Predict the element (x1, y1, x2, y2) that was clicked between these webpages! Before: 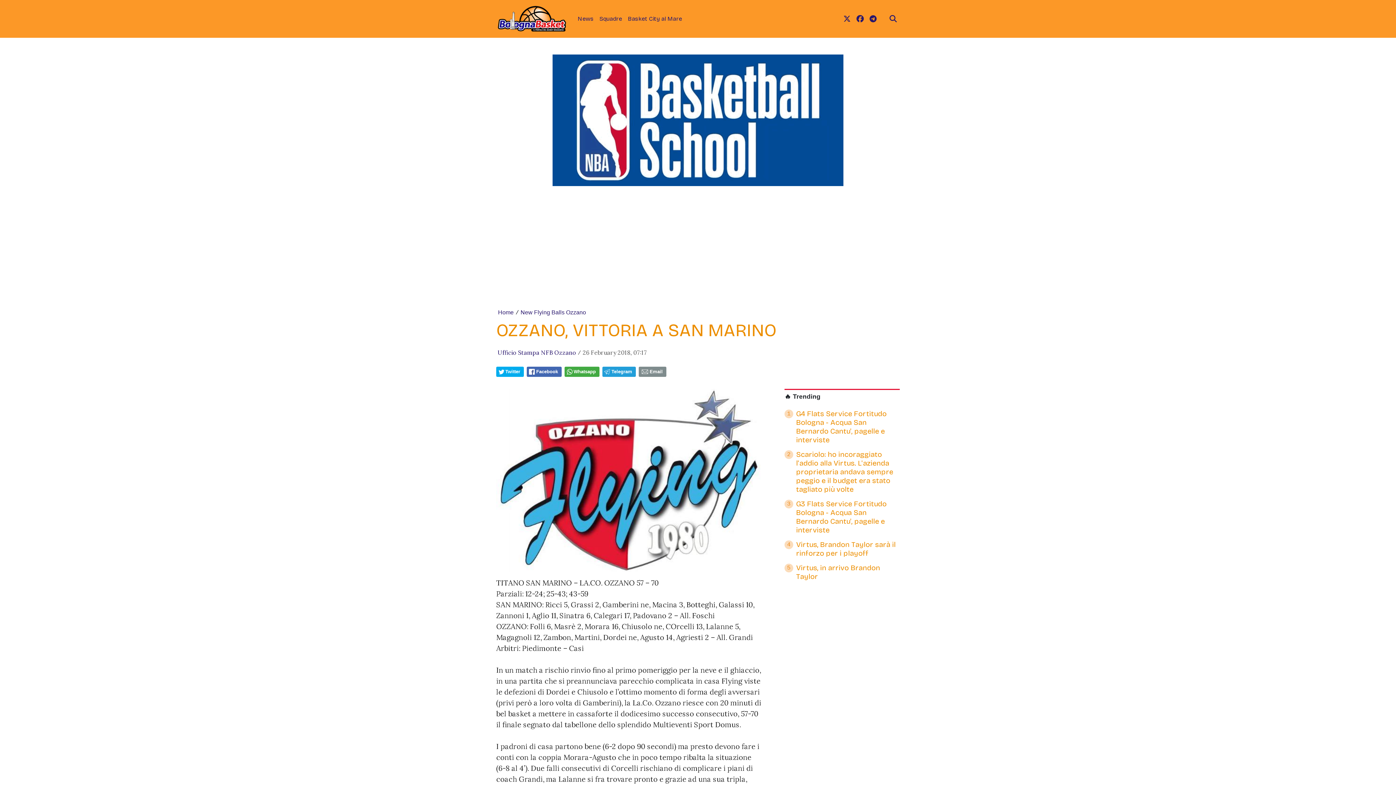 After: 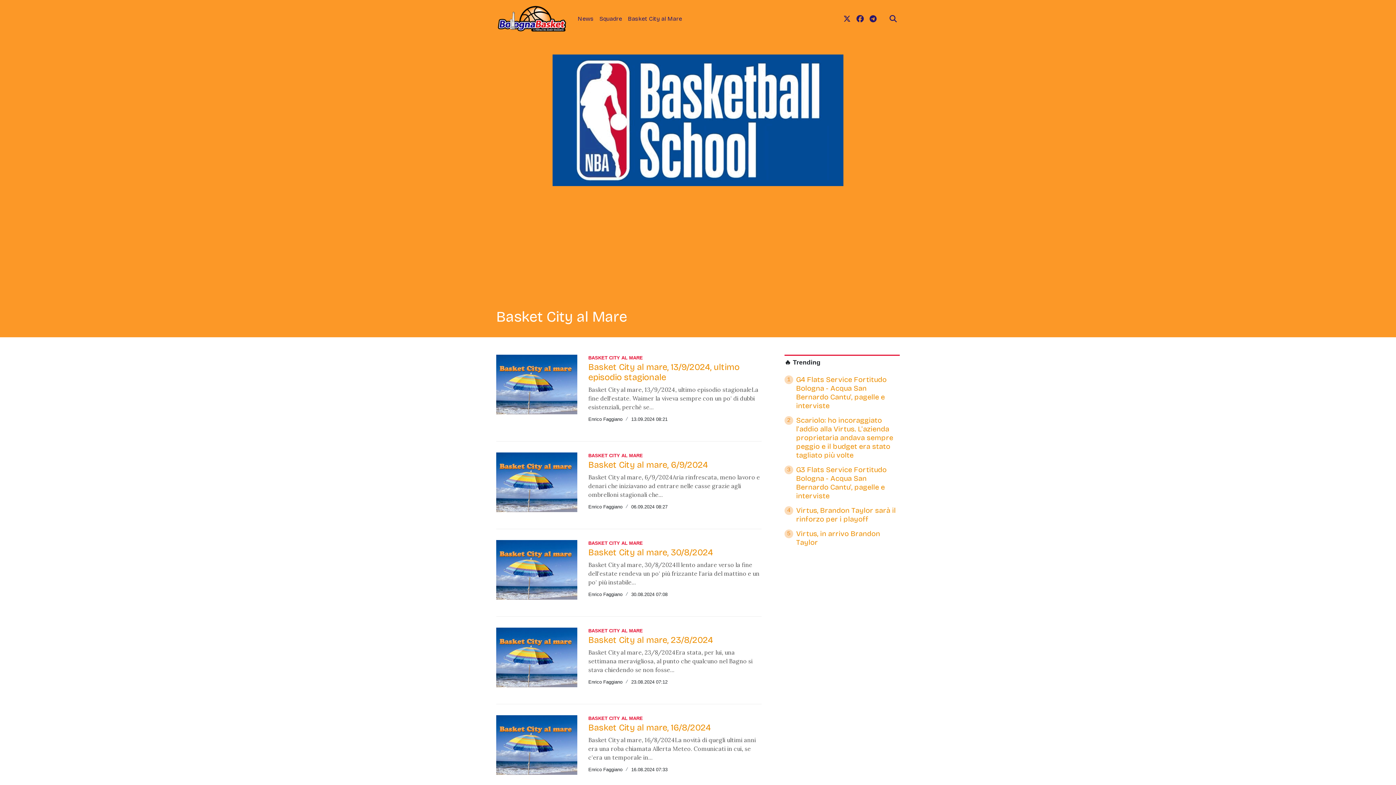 Action: label: Basket City al Mare bbox: (625, 11, 685, 26)